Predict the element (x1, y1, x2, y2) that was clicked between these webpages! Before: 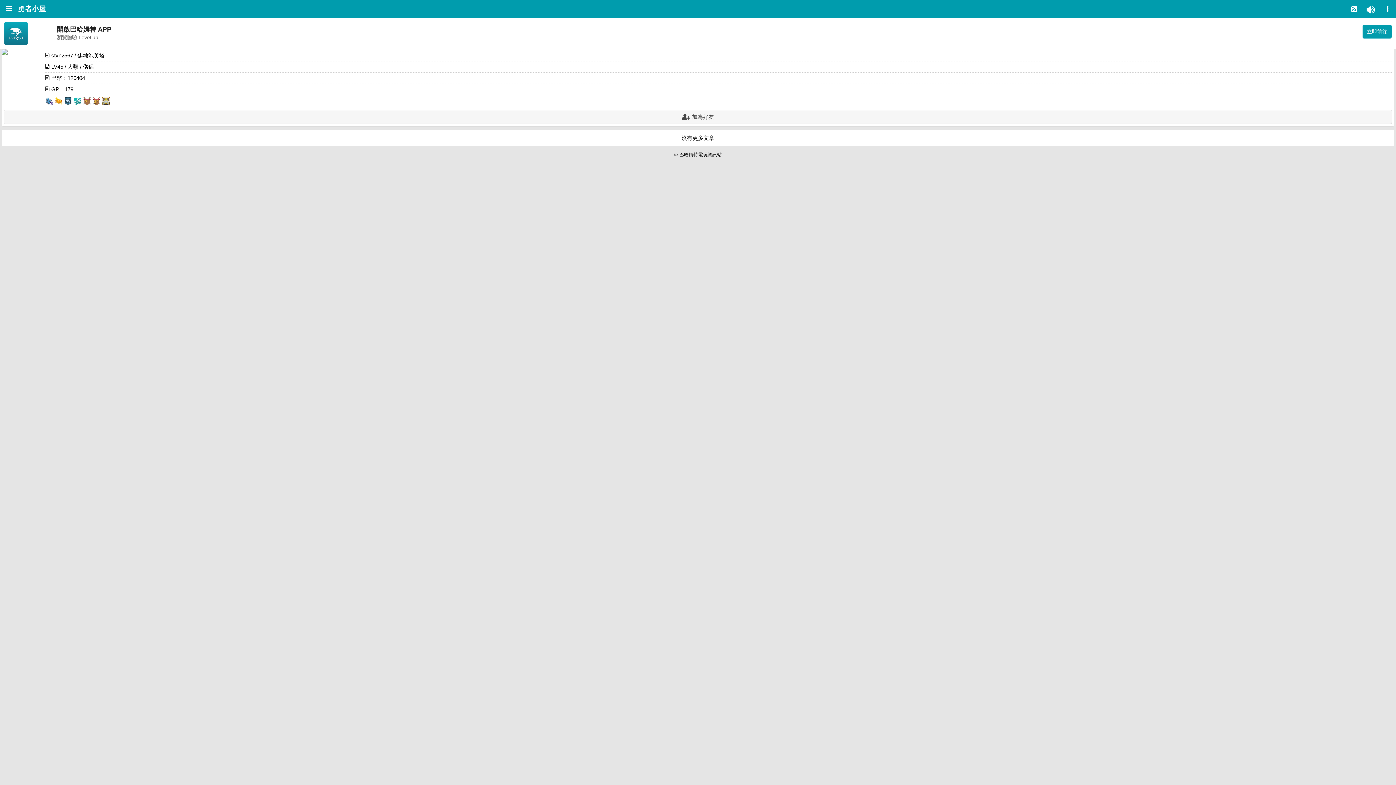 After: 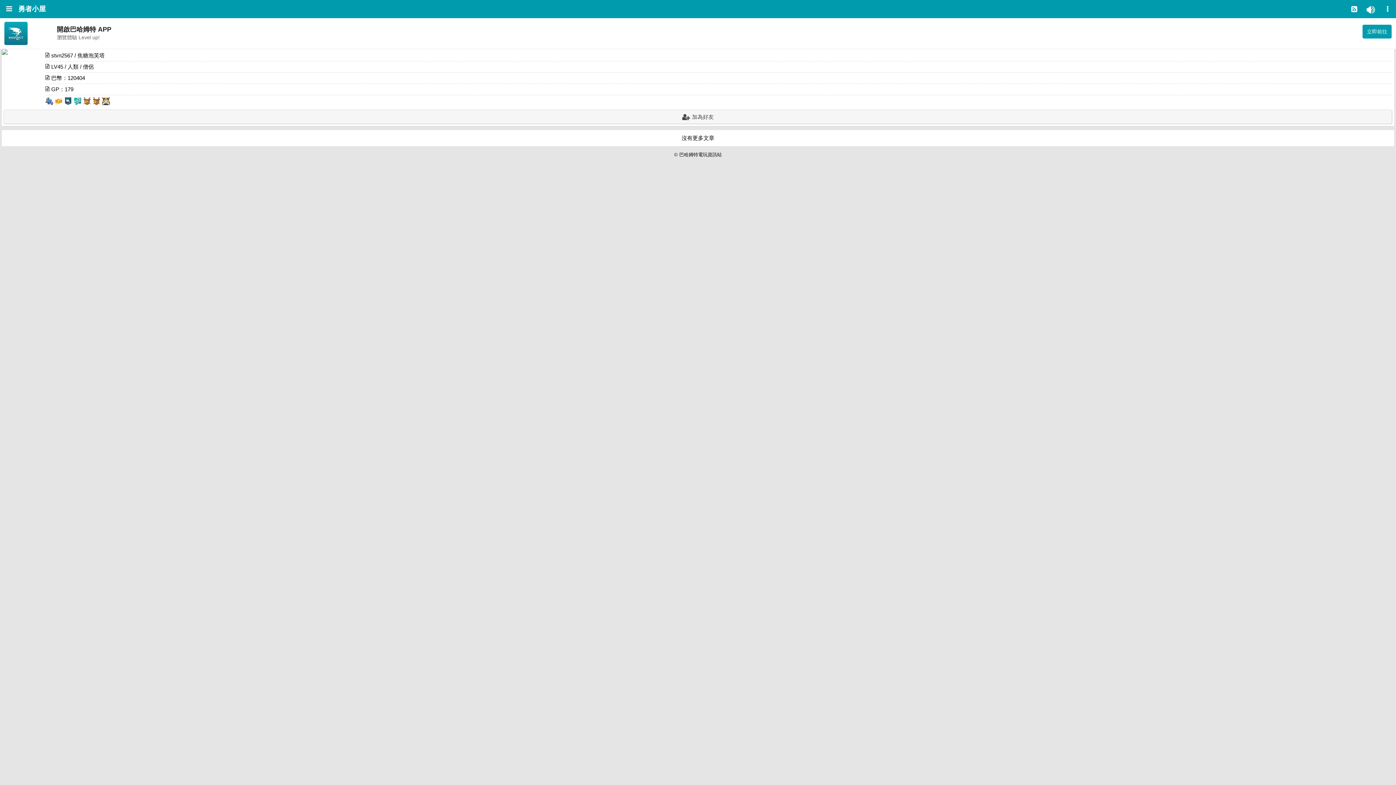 Action: bbox: (1346, 0, 1362, 18)